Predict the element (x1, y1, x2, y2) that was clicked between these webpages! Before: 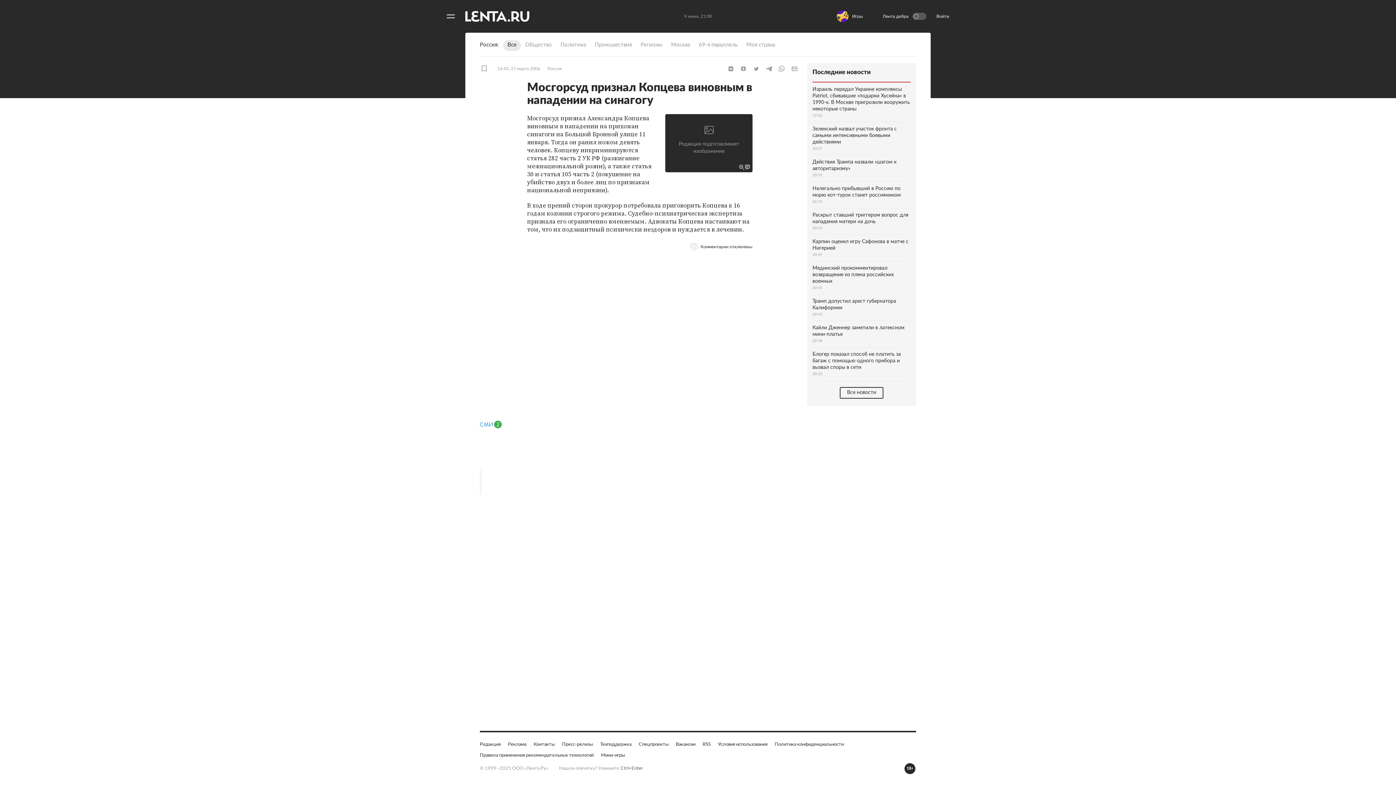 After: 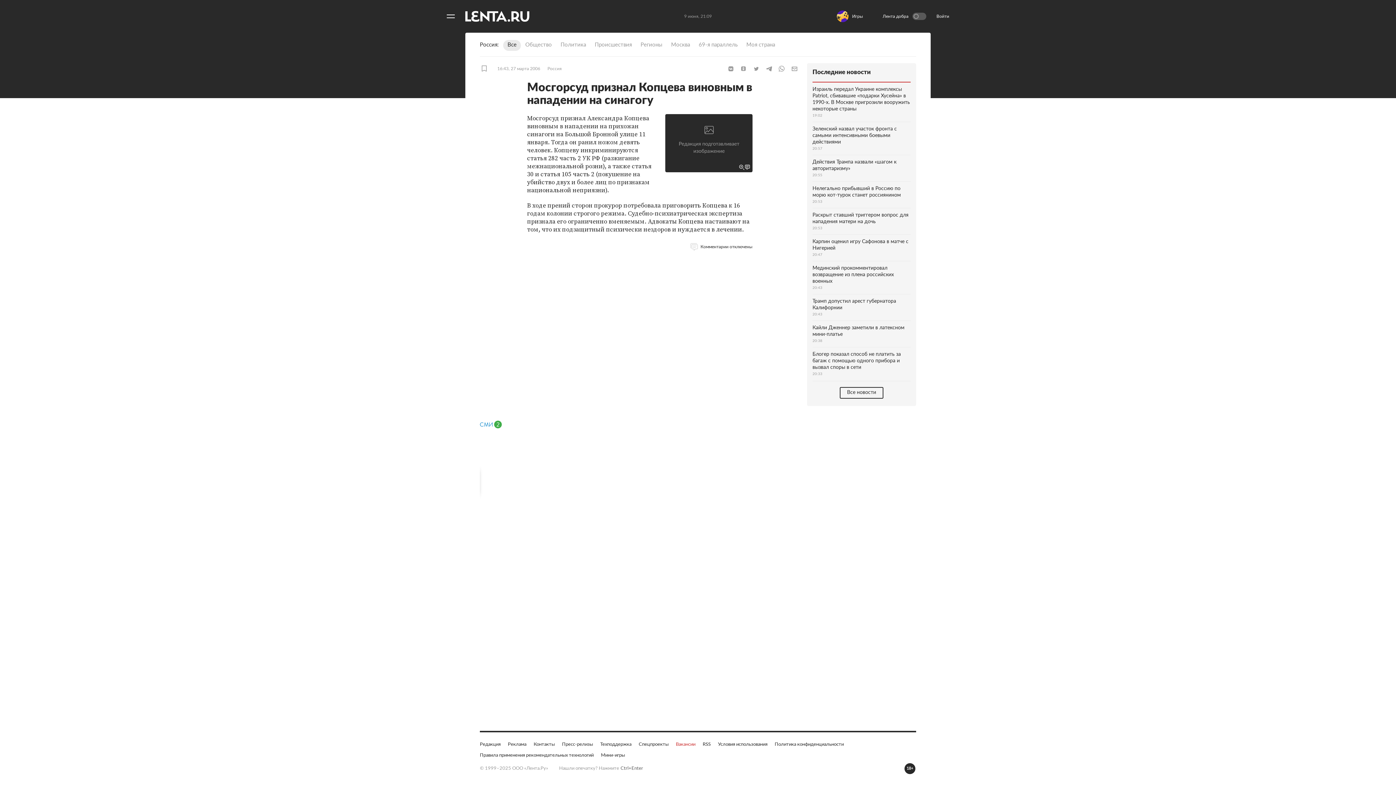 Action: bbox: (676, 741, 695, 748) label: Вакансии